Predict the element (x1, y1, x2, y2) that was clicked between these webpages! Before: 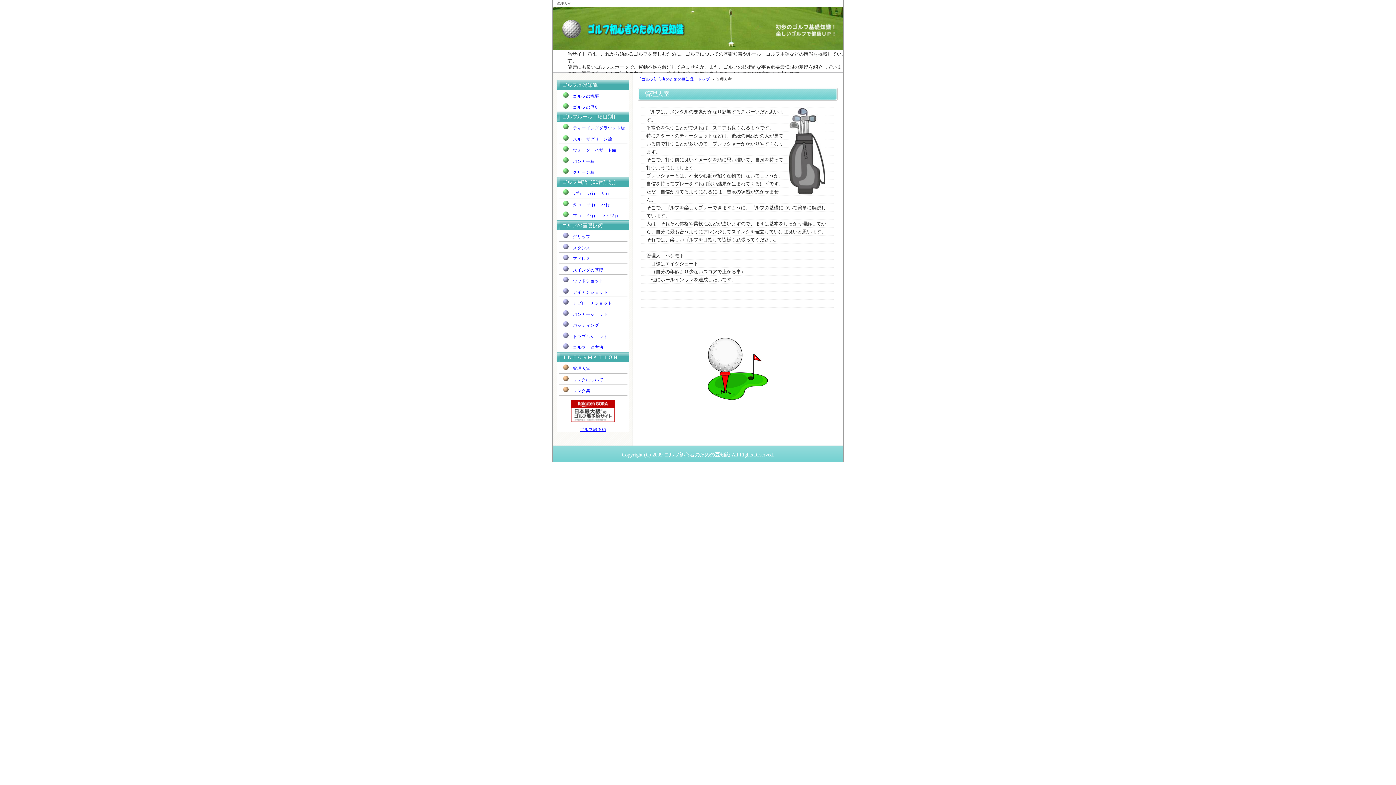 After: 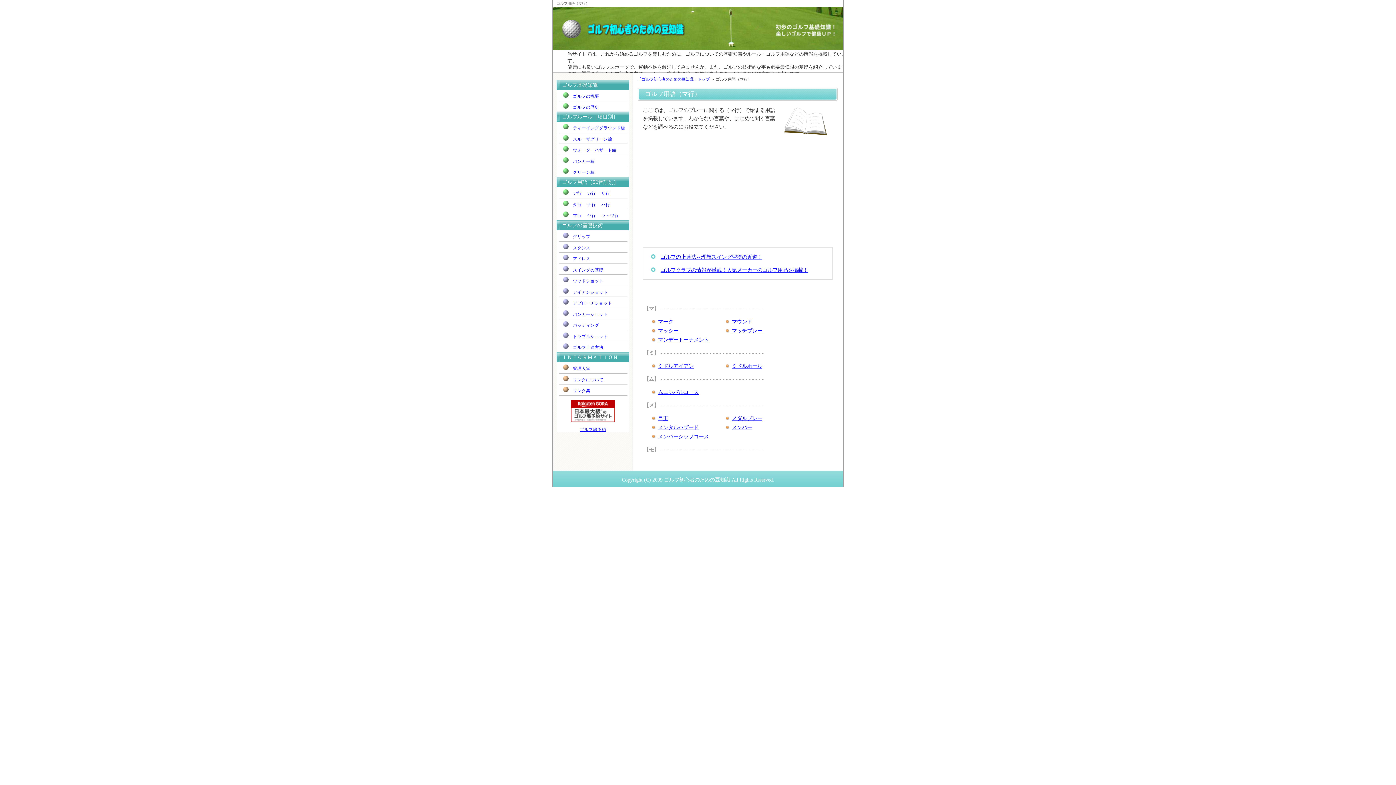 Action: bbox: (573, 213, 581, 217) label: マ行